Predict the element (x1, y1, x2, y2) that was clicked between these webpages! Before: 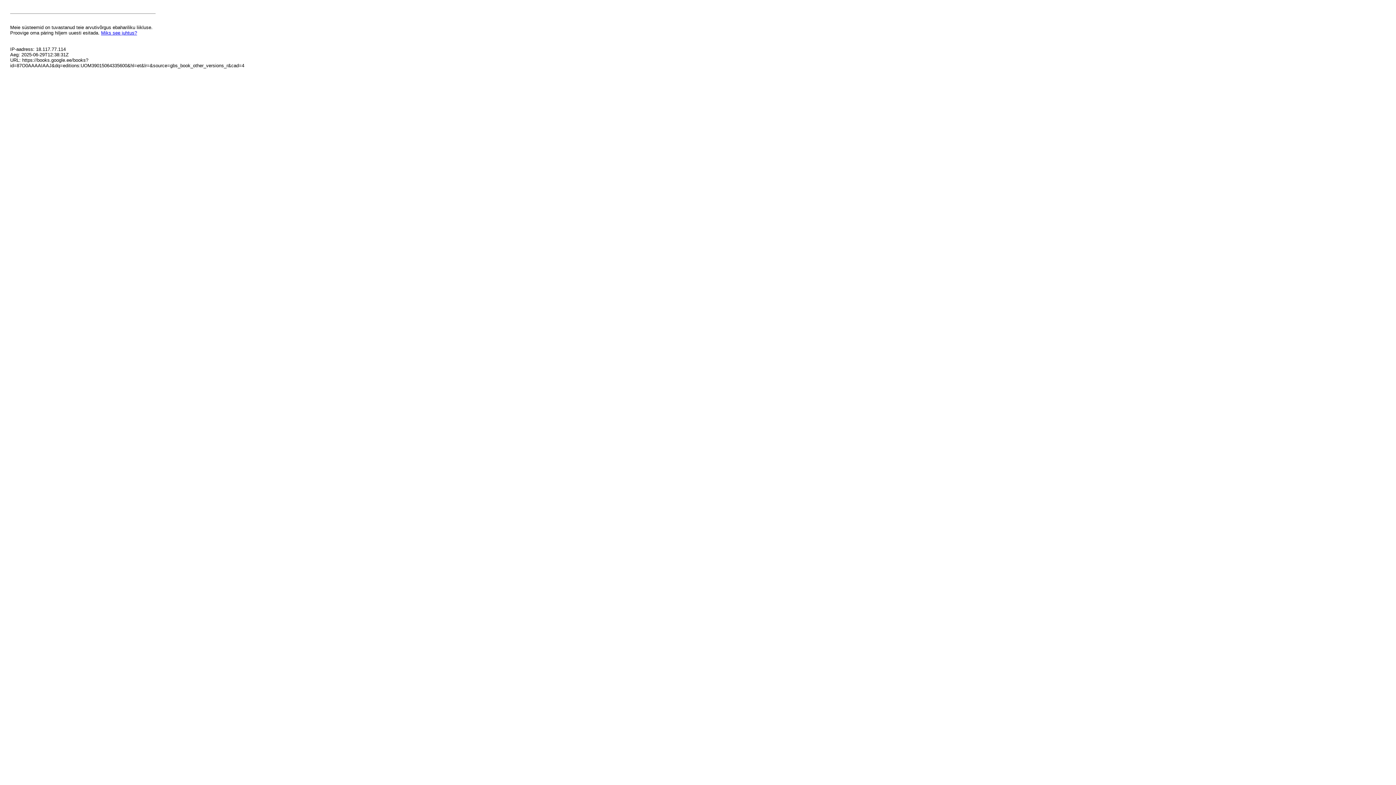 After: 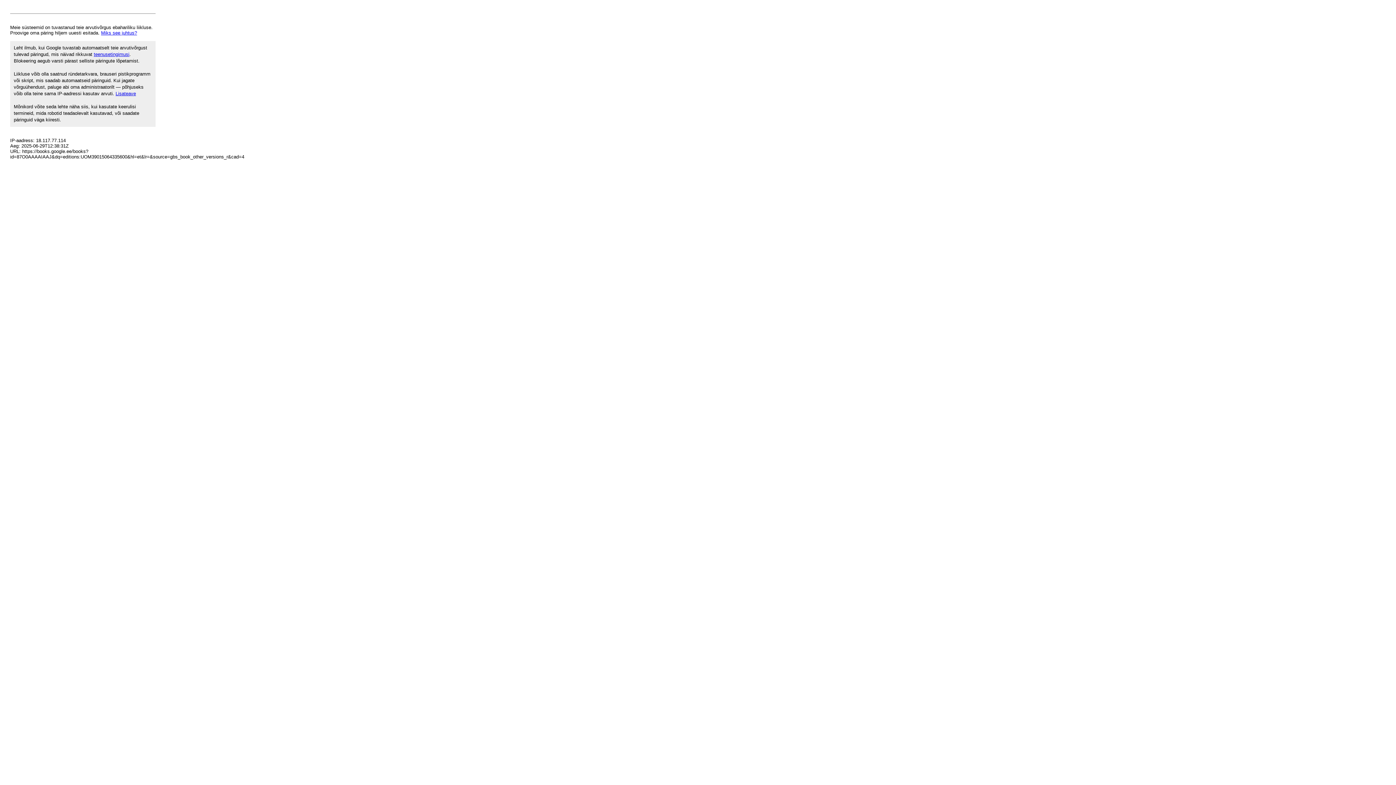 Action: bbox: (101, 30, 137, 35) label: Miks see juhtus?